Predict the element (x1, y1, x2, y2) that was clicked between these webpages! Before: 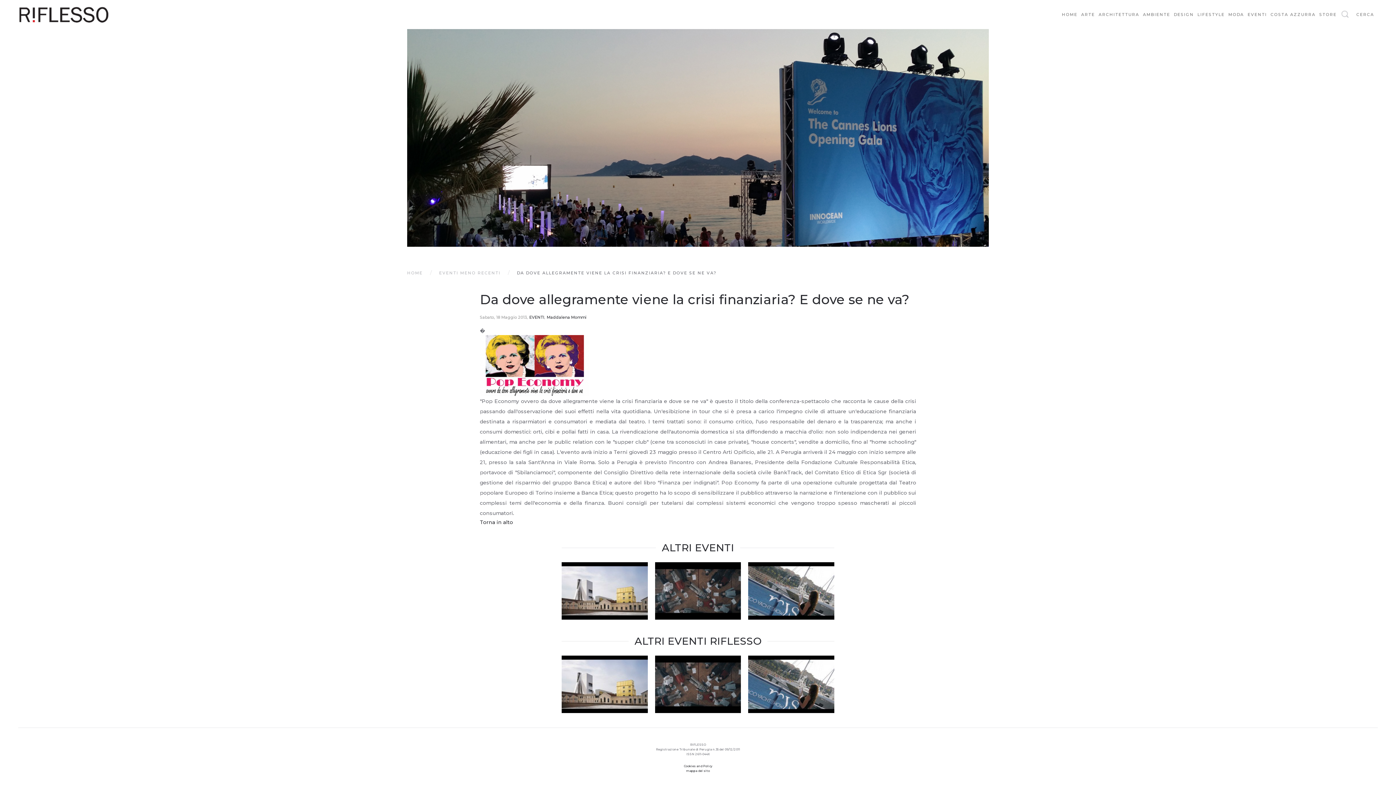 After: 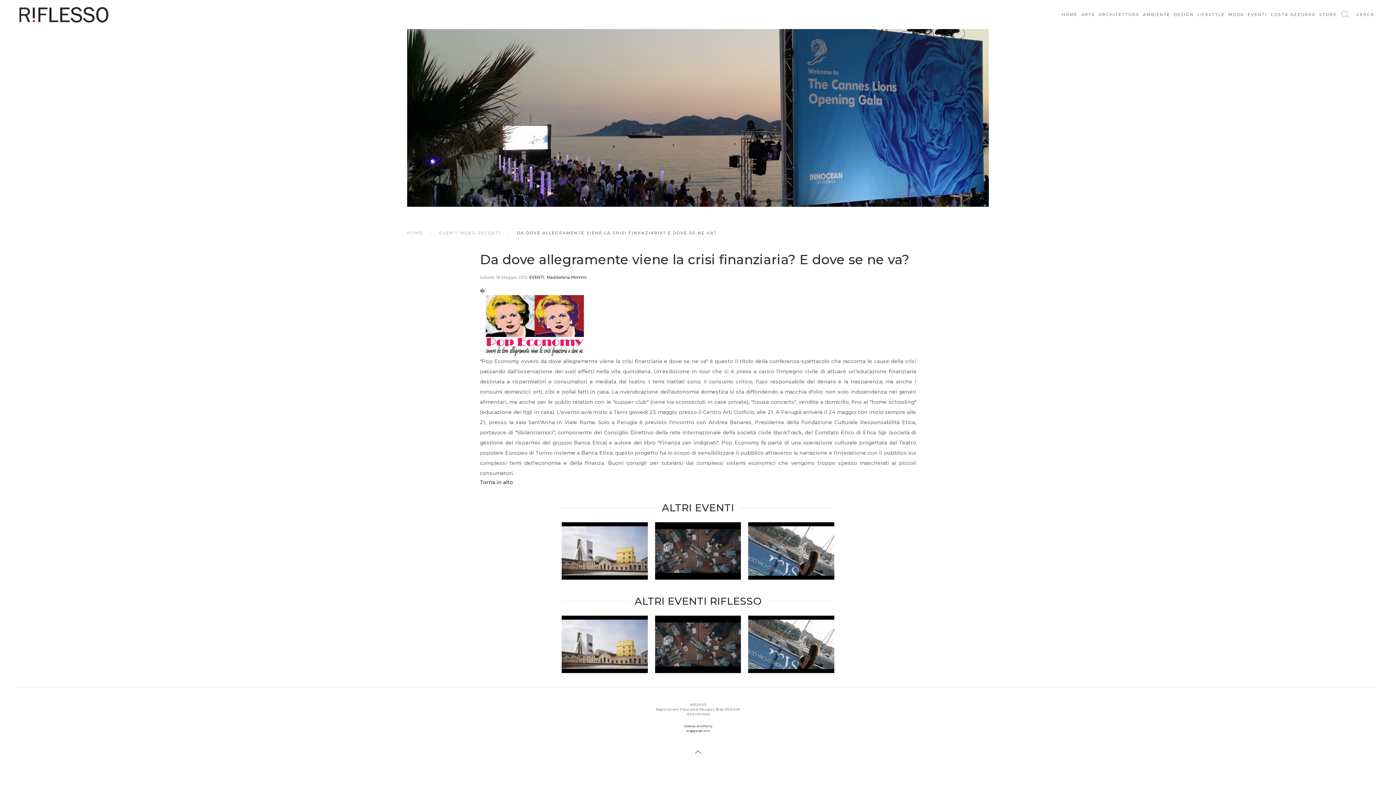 Action: bbox: (480, 519, 513, 525) label: Torna in alto